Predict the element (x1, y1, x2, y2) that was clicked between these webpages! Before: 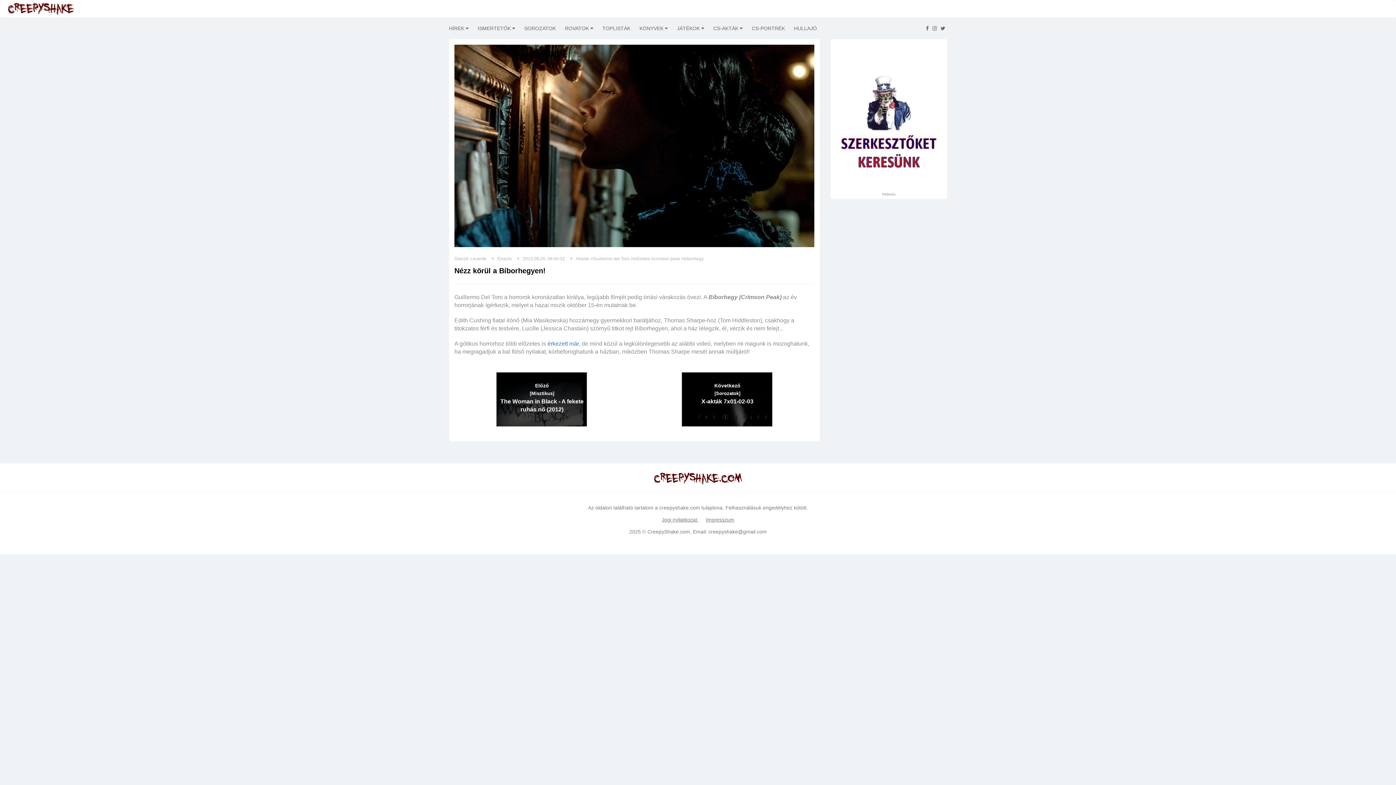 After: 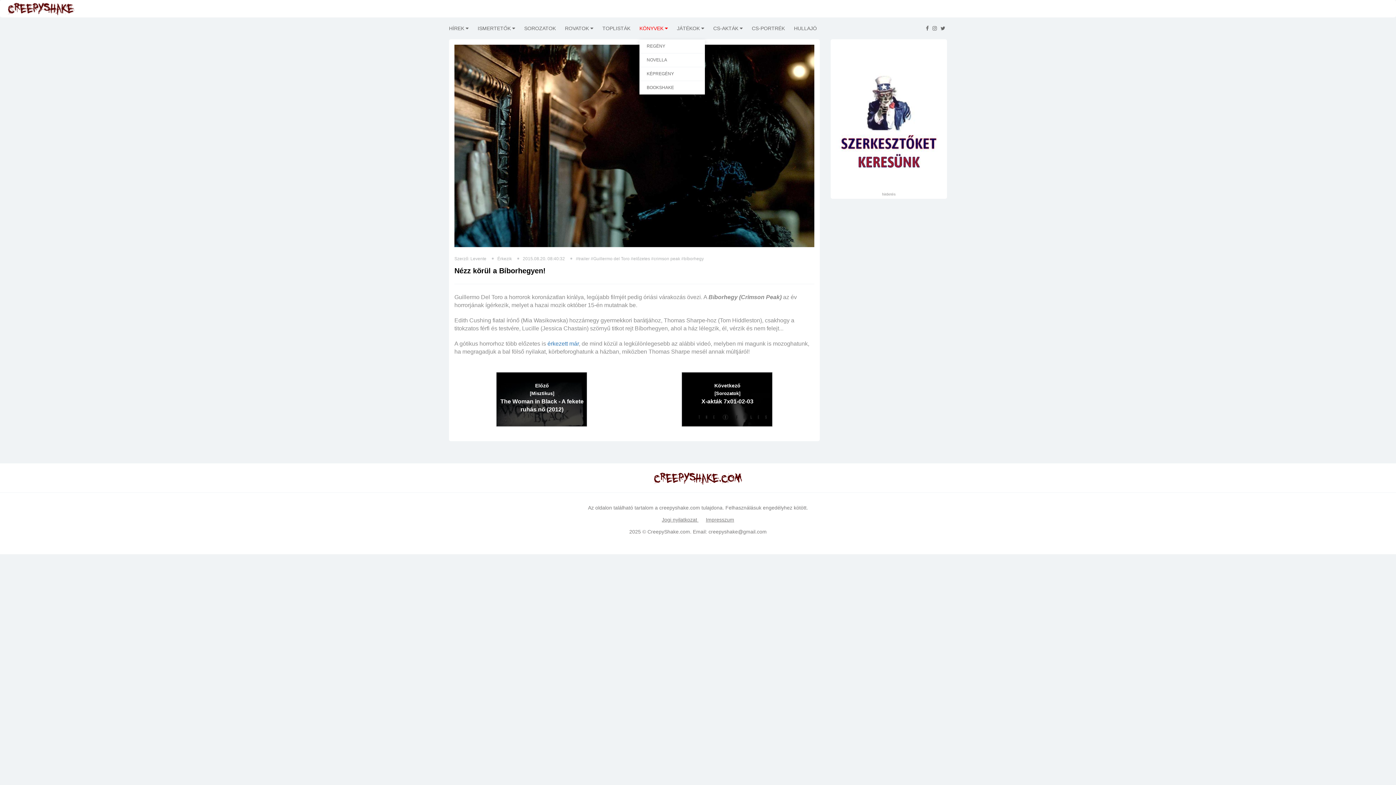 Action: label: KÖNYVEK  bbox: (639, 17, 668, 39)